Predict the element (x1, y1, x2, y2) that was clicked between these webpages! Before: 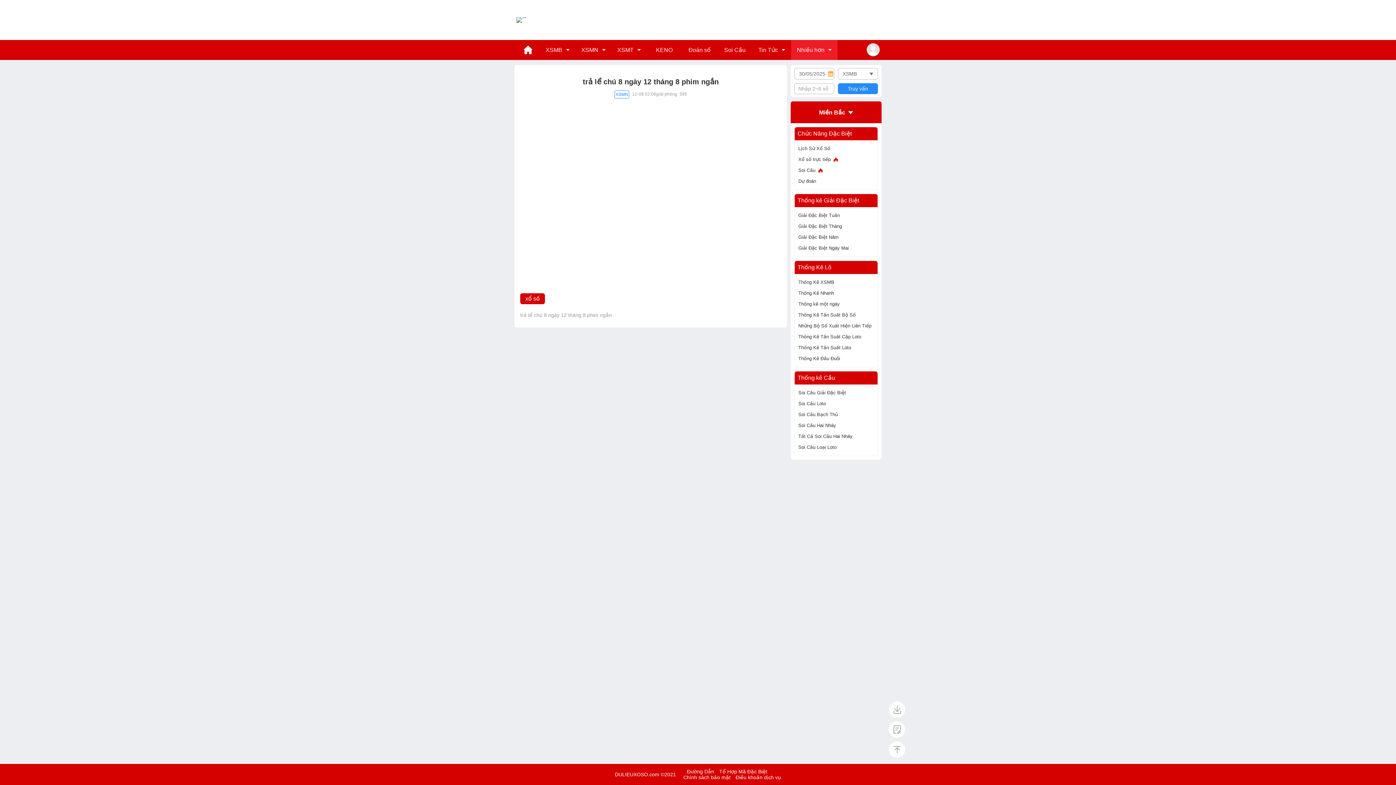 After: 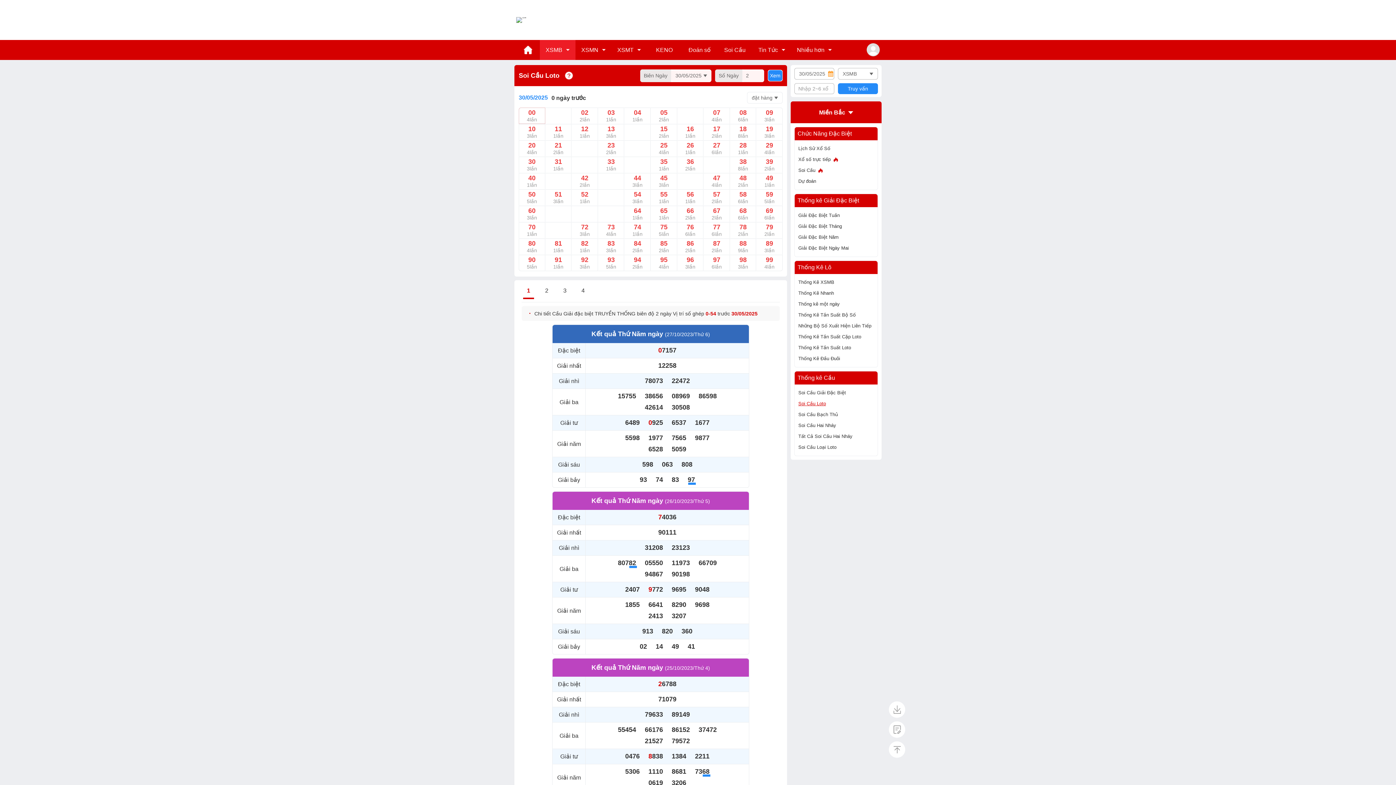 Action: label: Soi Cầu Loto bbox: (798, 400, 826, 407)